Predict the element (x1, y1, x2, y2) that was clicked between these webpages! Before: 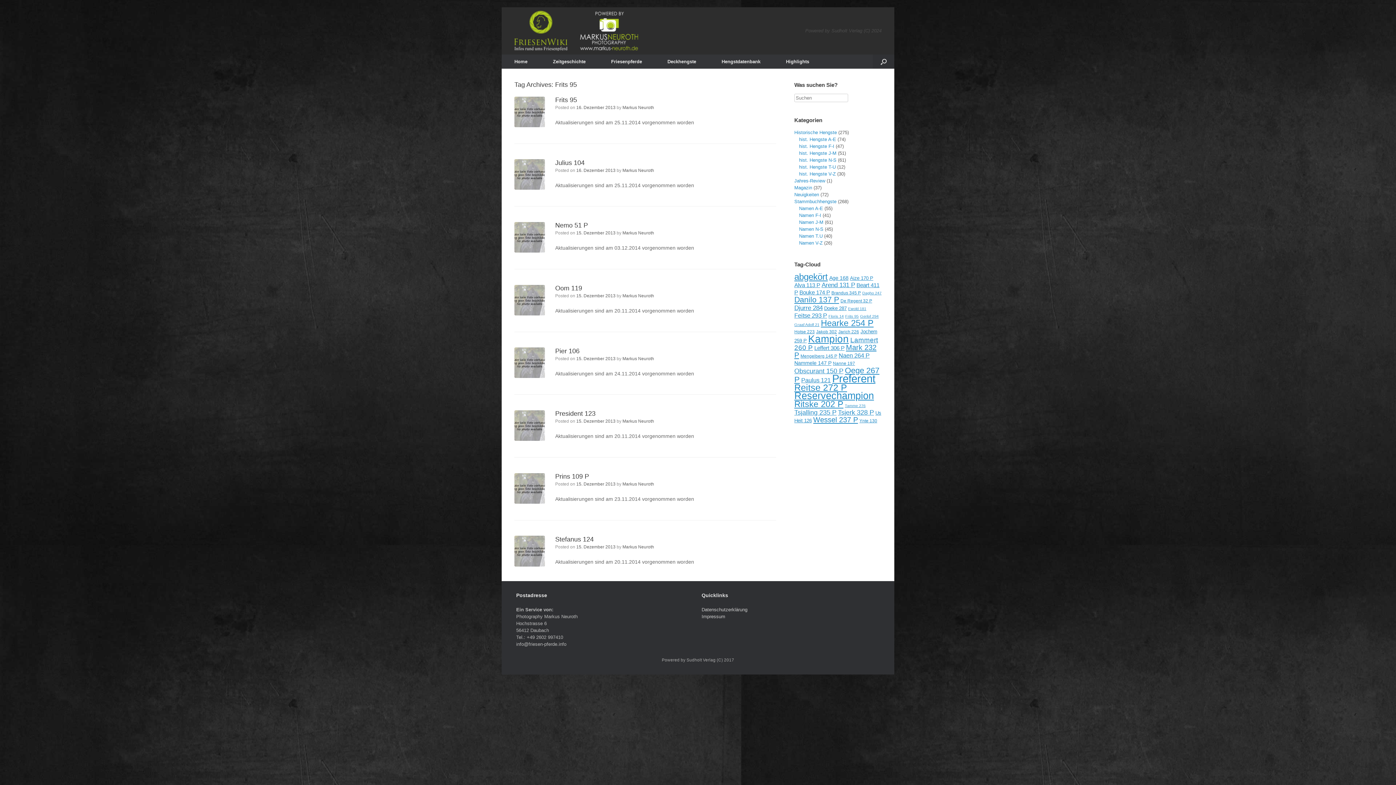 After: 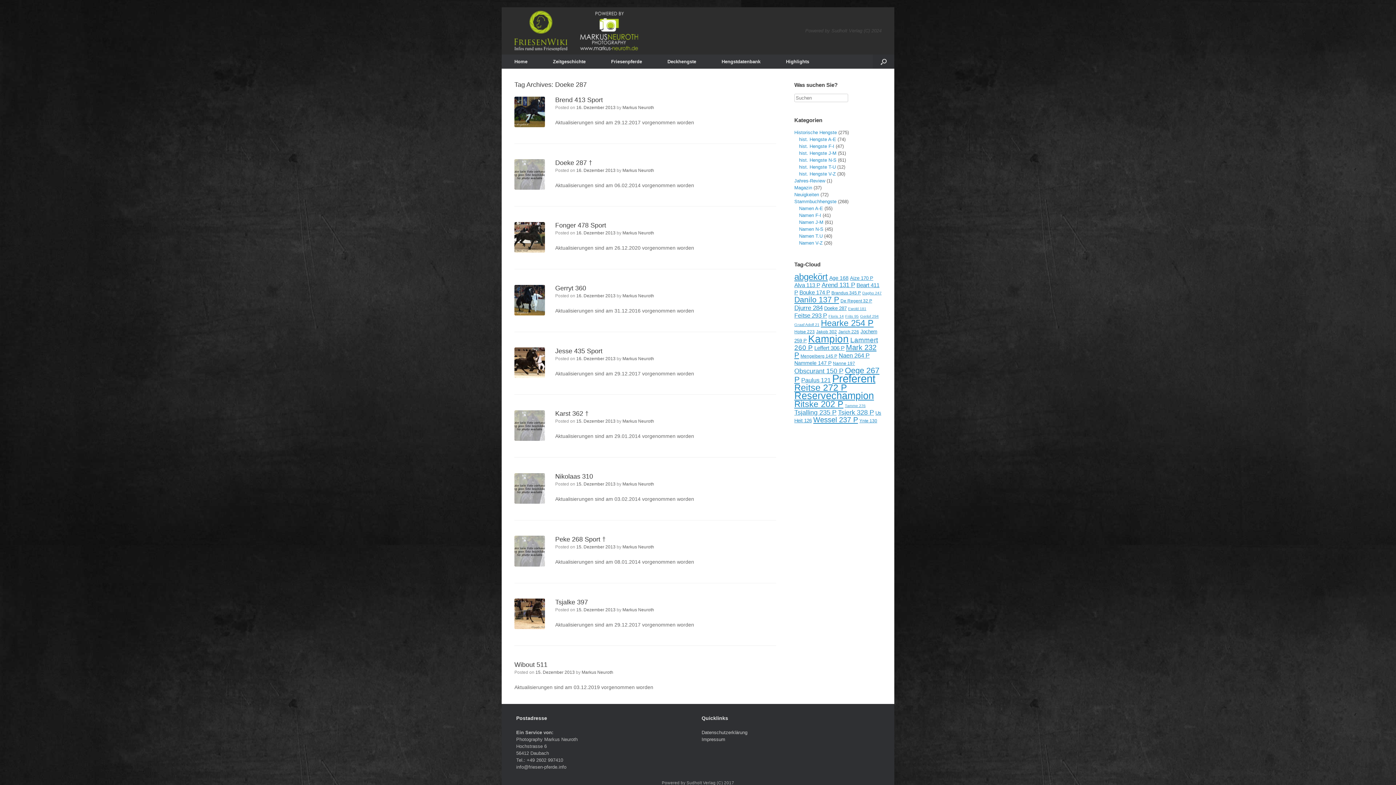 Action: label: Doeke 287 (10 Einträge) bbox: (824, 305, 846, 311)